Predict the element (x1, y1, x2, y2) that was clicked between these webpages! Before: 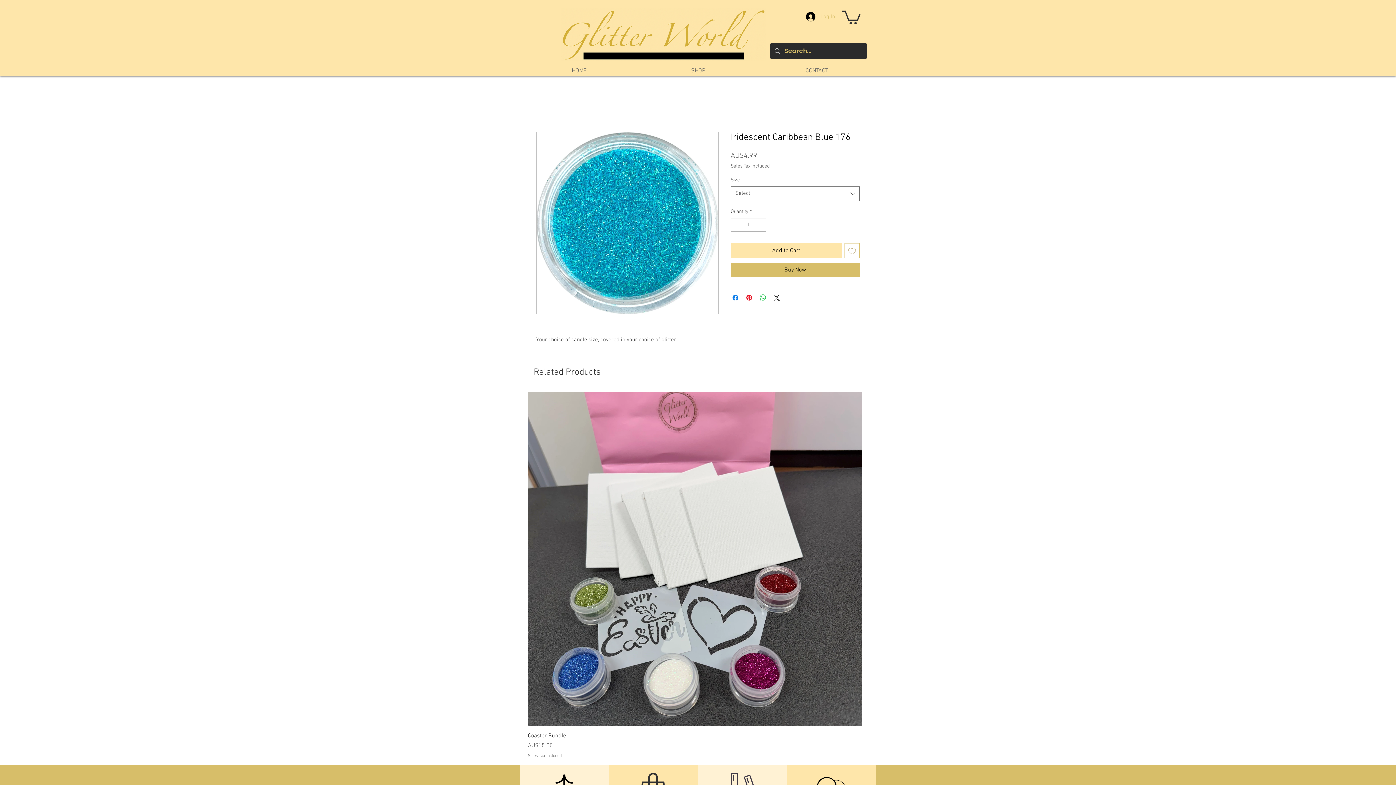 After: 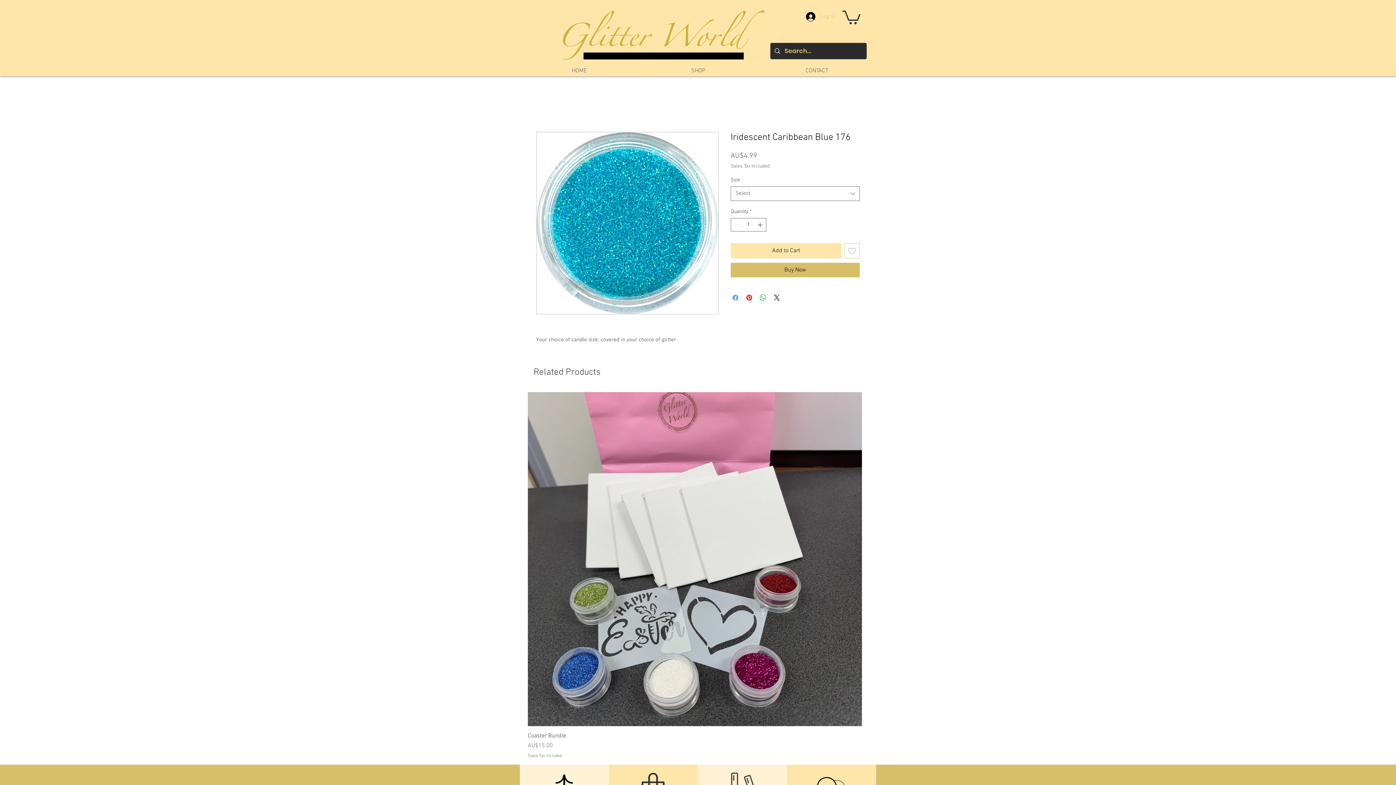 Action: bbox: (731, 293, 740, 302) label: Share on Facebook